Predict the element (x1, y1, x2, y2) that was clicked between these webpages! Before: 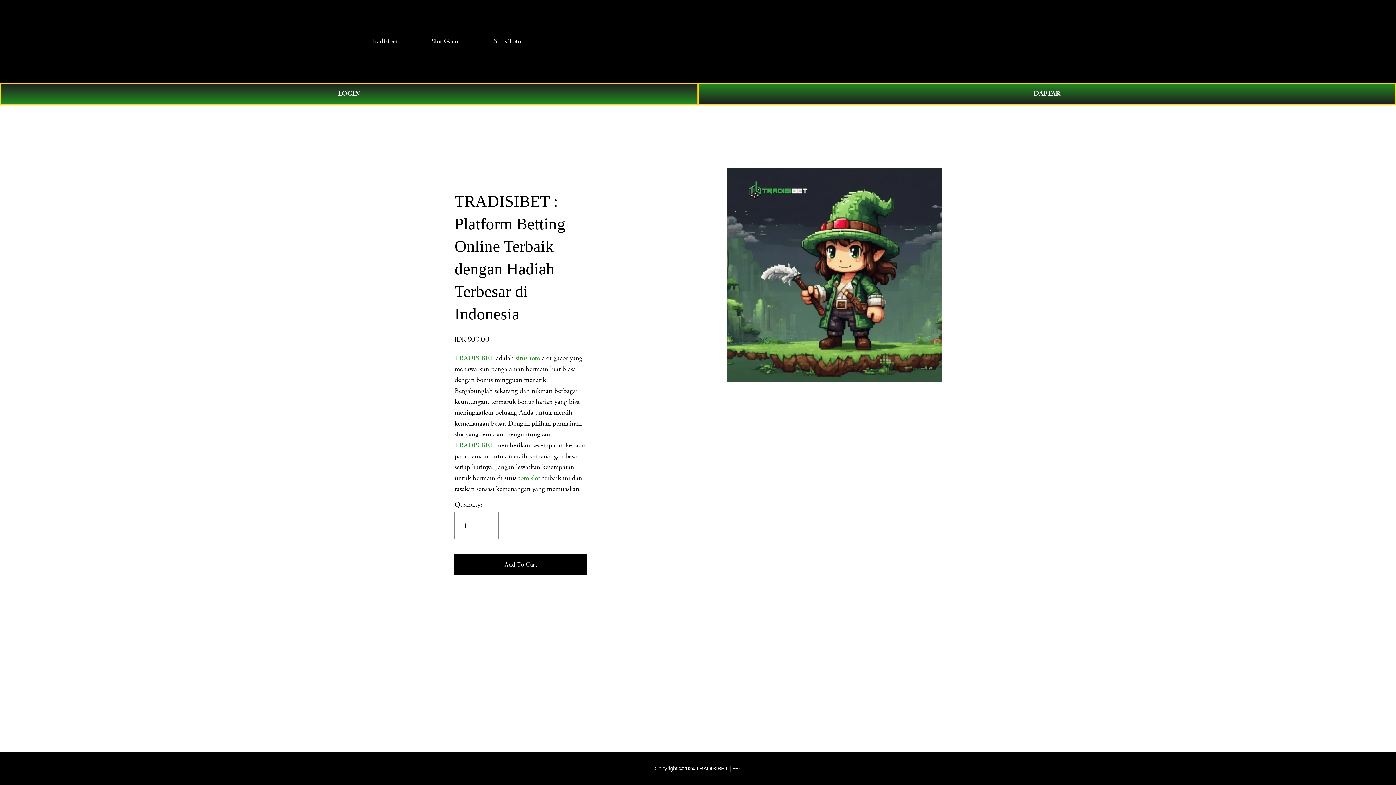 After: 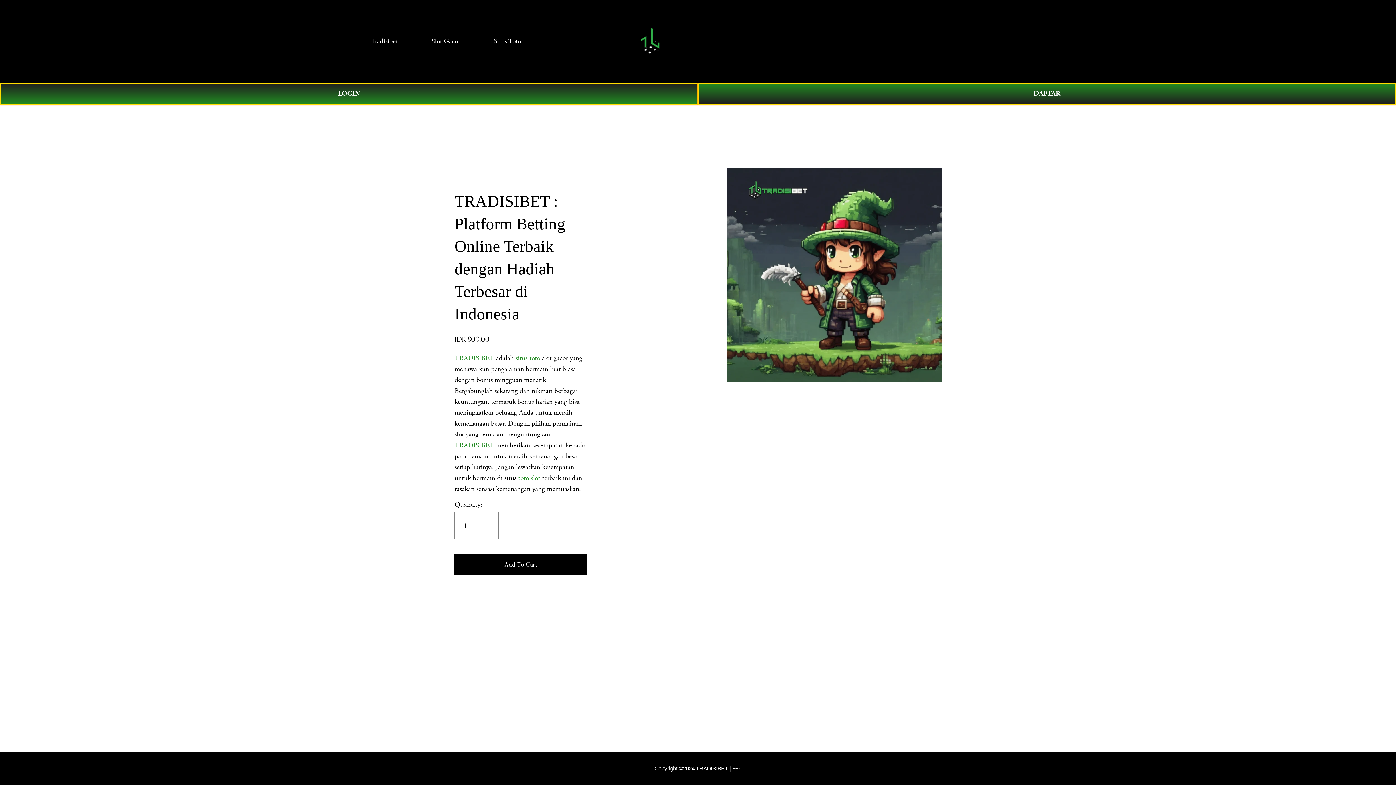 Action: label: Copyright ©2024 TRADISIBET | 8+9 bbox: (654, 765, 741, 772)